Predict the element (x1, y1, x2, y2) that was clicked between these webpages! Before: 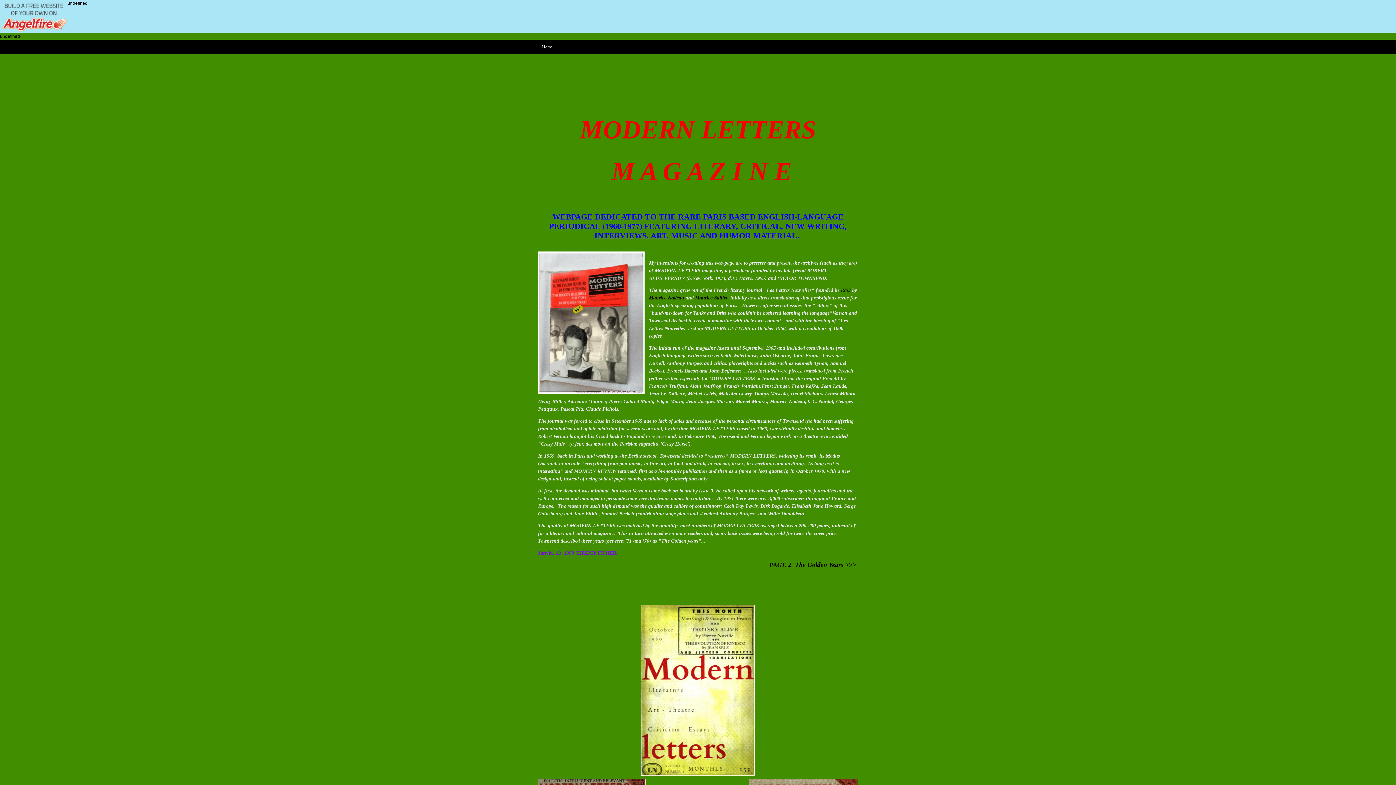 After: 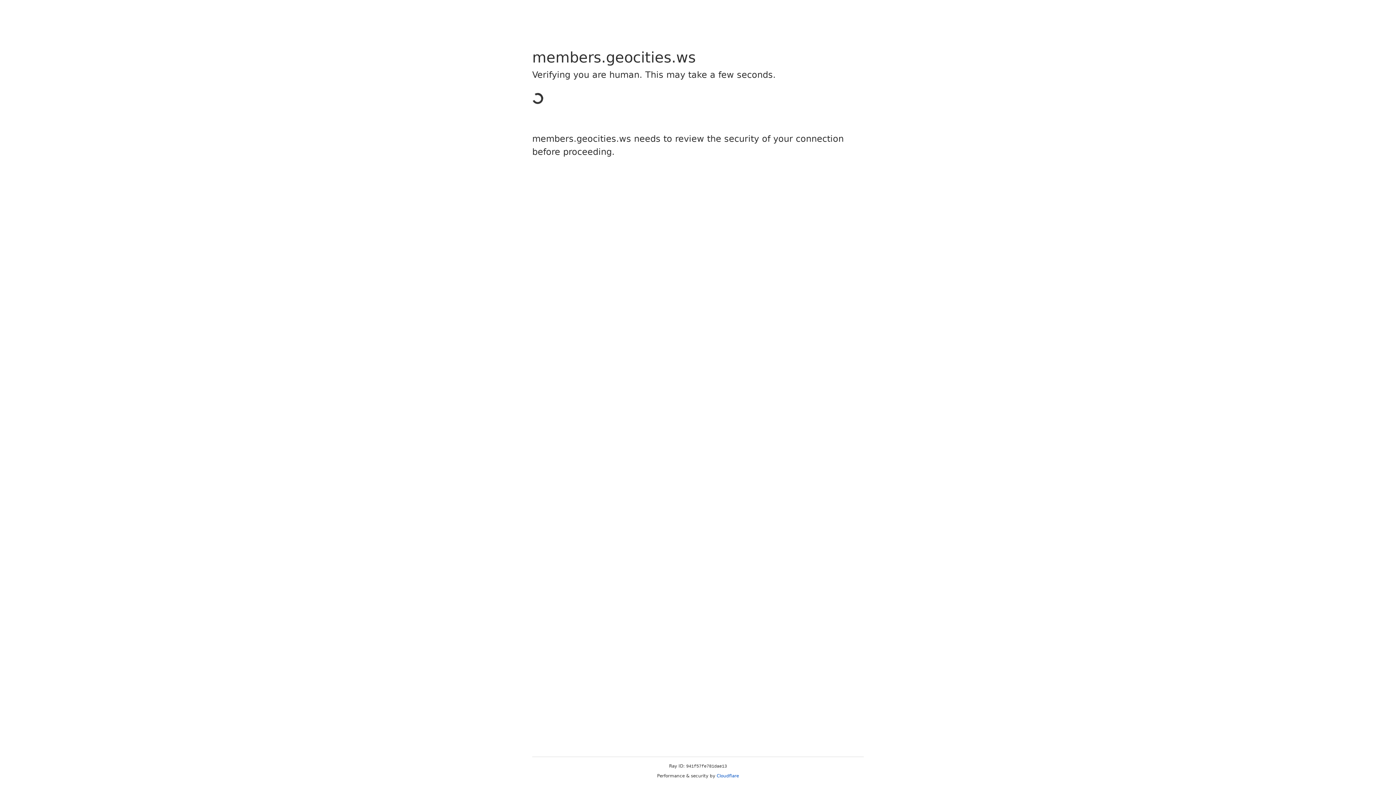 Action: label: PAGE 2  The bbox: (769, 561, 805, 568)